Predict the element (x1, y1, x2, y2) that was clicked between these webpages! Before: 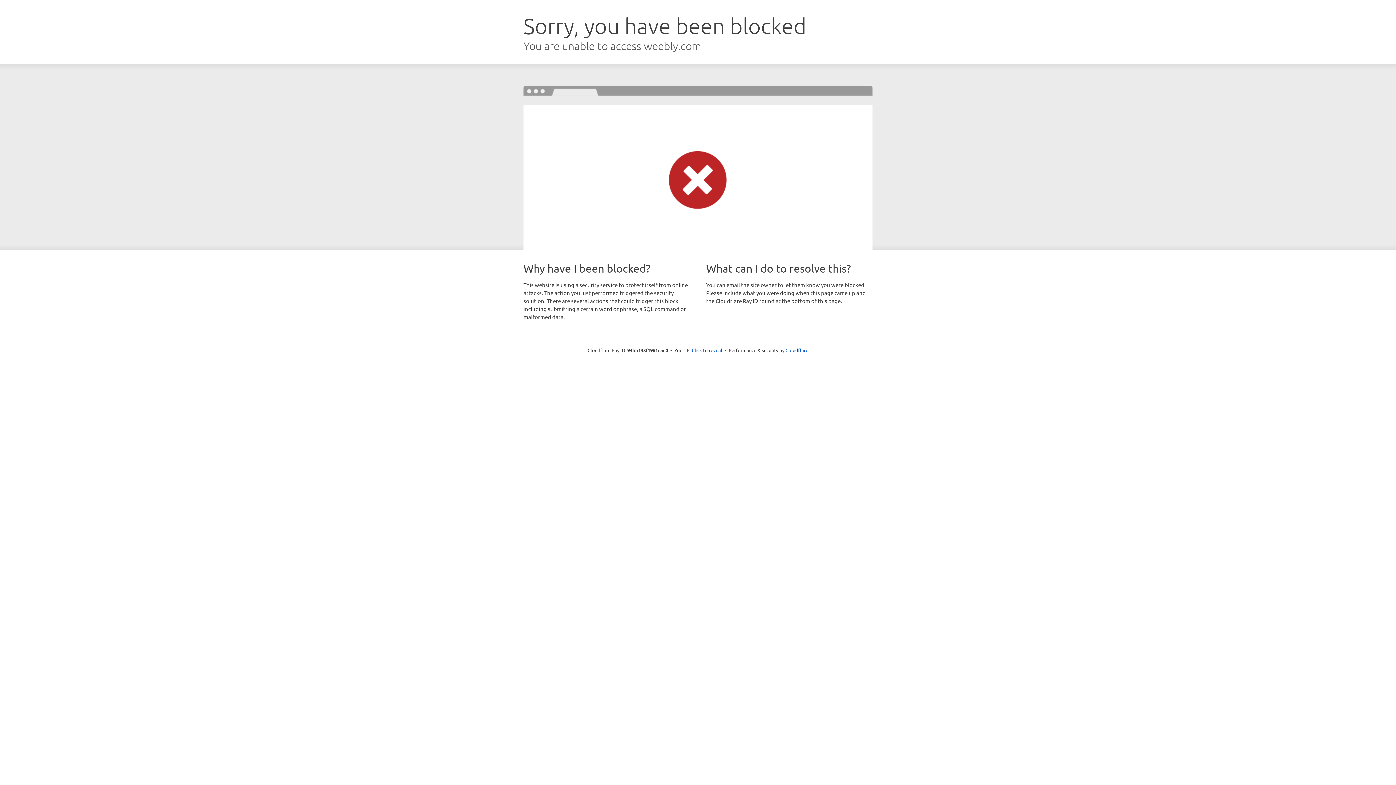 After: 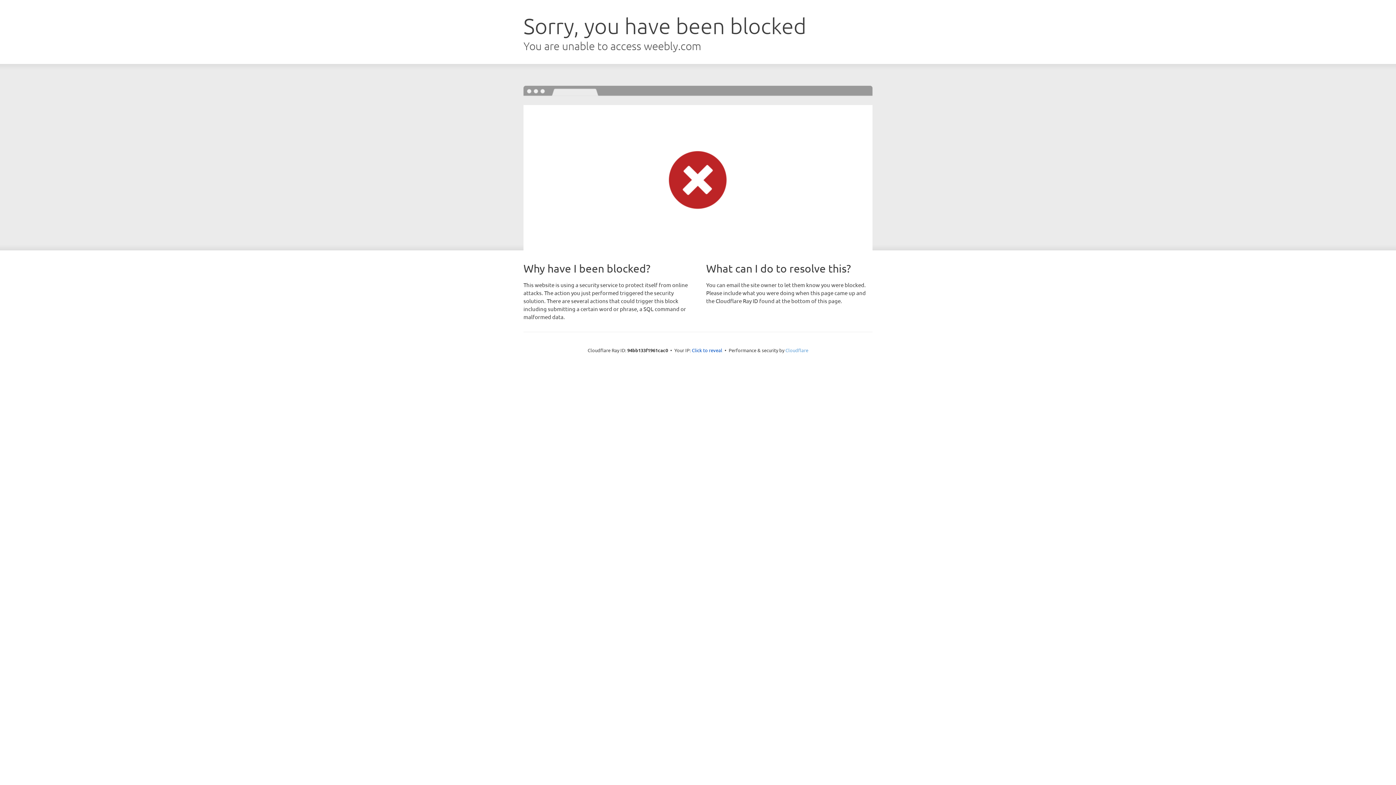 Action: label: Cloudflare bbox: (785, 347, 808, 353)